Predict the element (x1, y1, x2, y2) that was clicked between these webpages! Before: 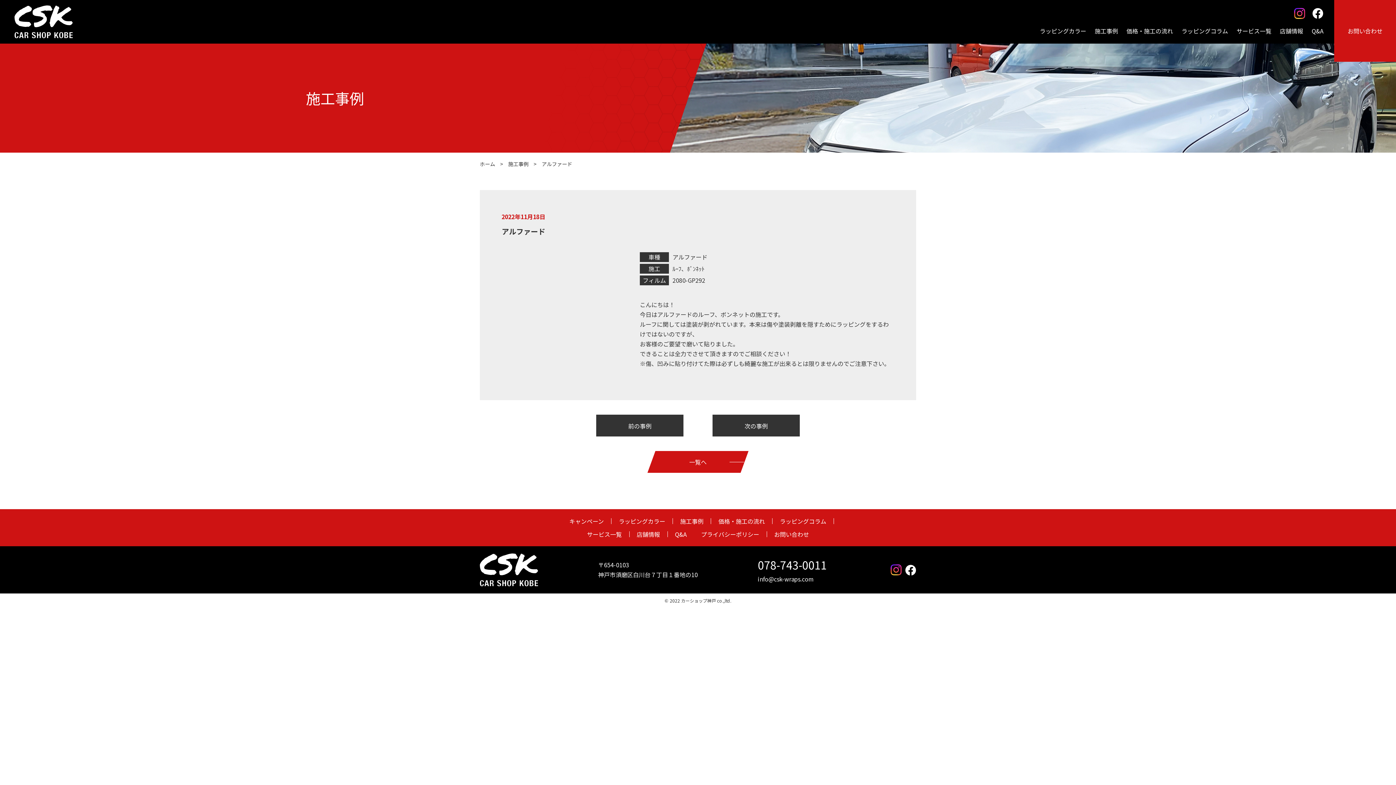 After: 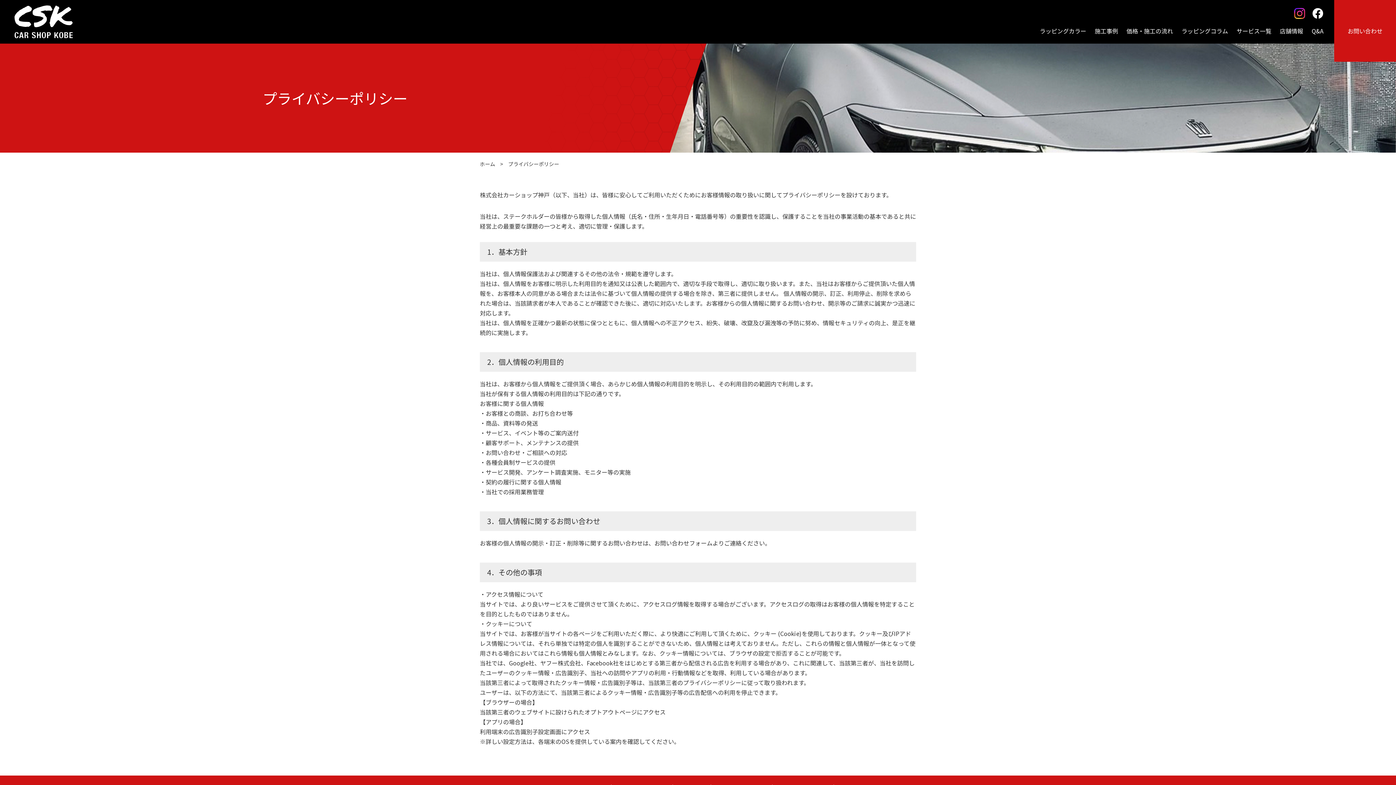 Action: bbox: (694, 531, 767, 537) label: プライバシーポリシー